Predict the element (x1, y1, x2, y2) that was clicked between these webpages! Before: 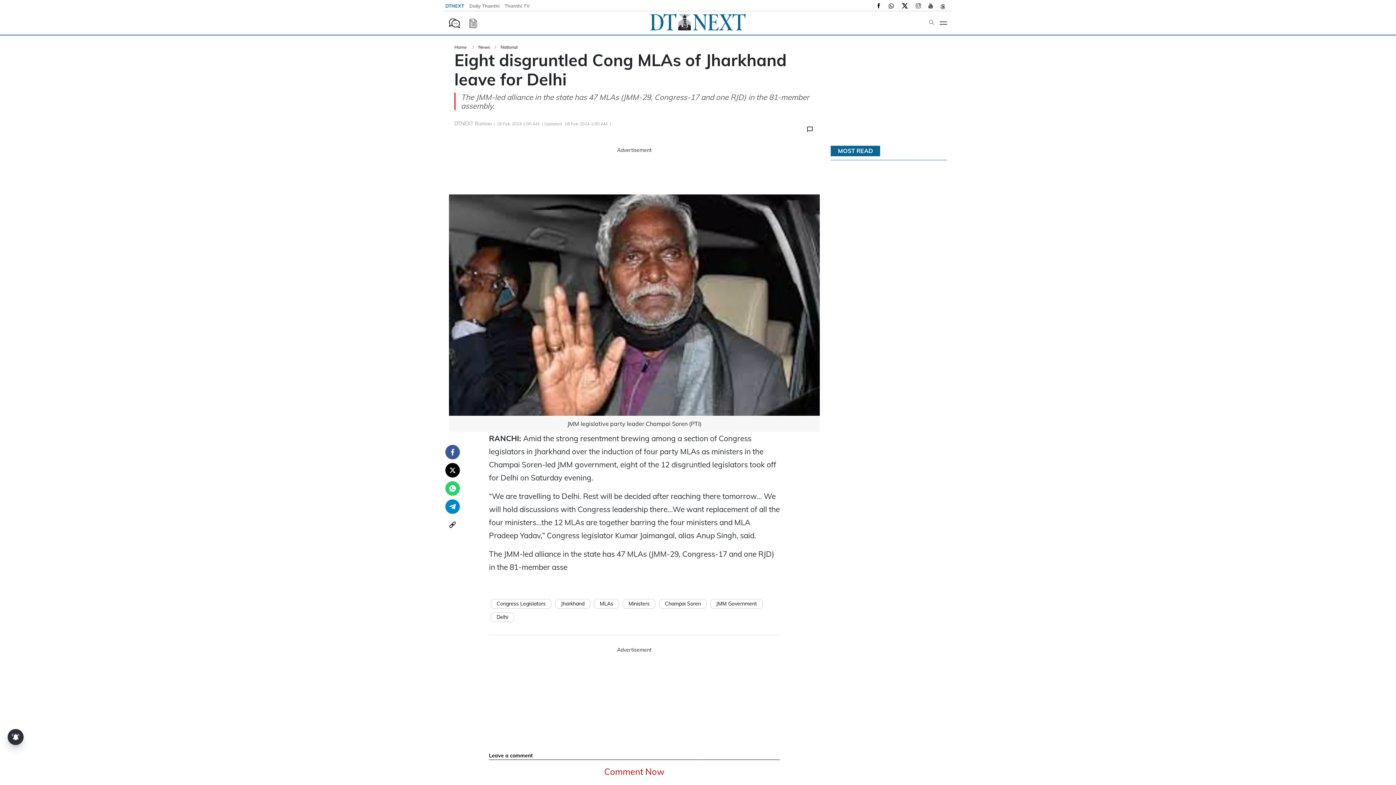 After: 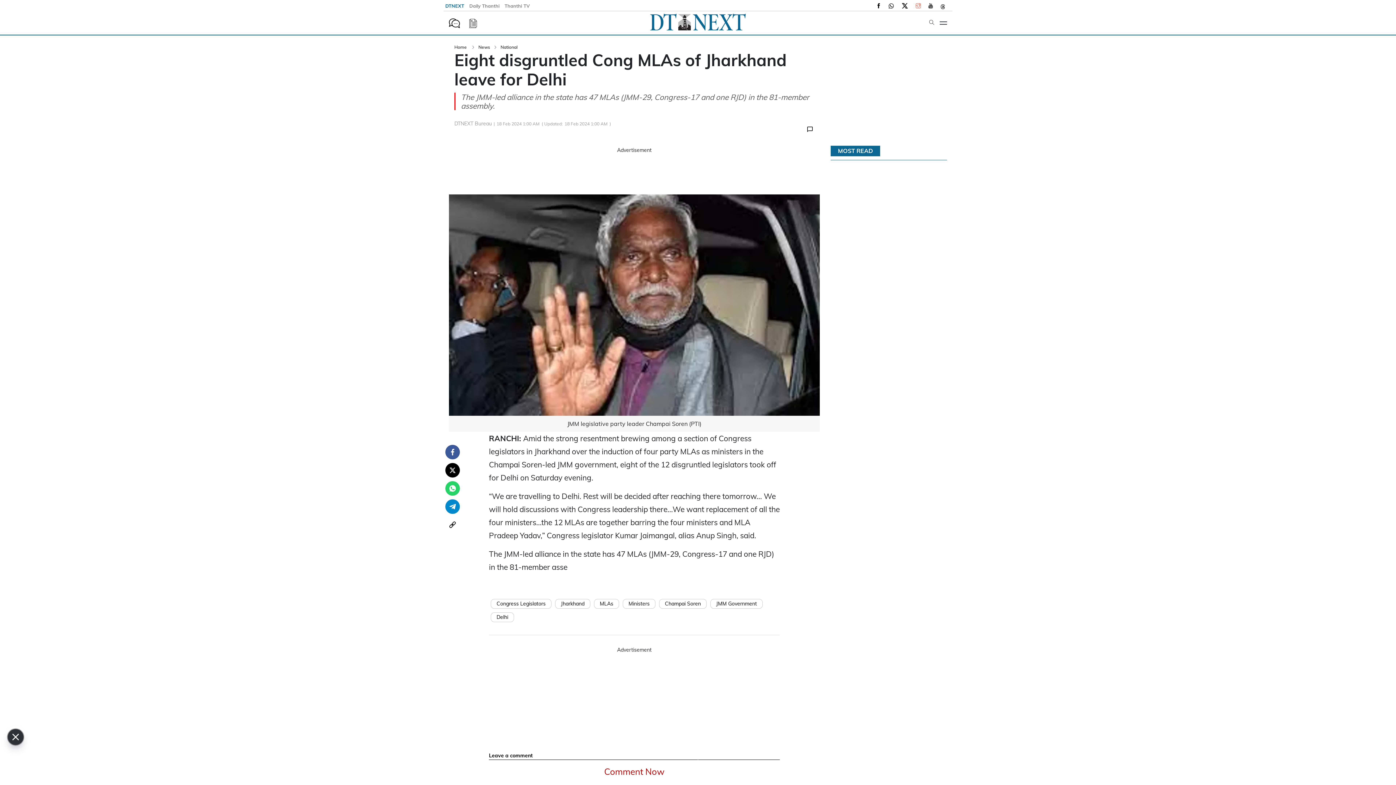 Action: bbox: (915, 2, 921, 9)